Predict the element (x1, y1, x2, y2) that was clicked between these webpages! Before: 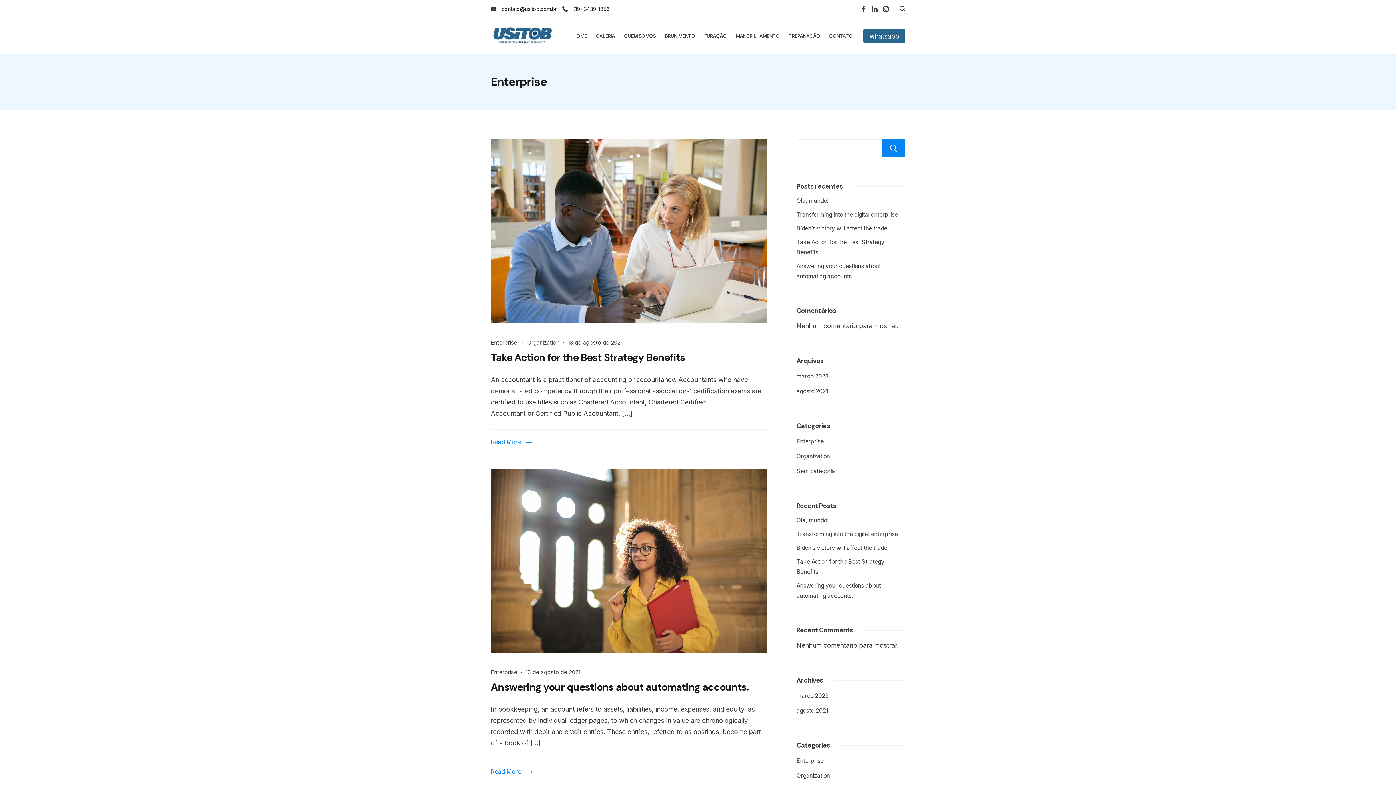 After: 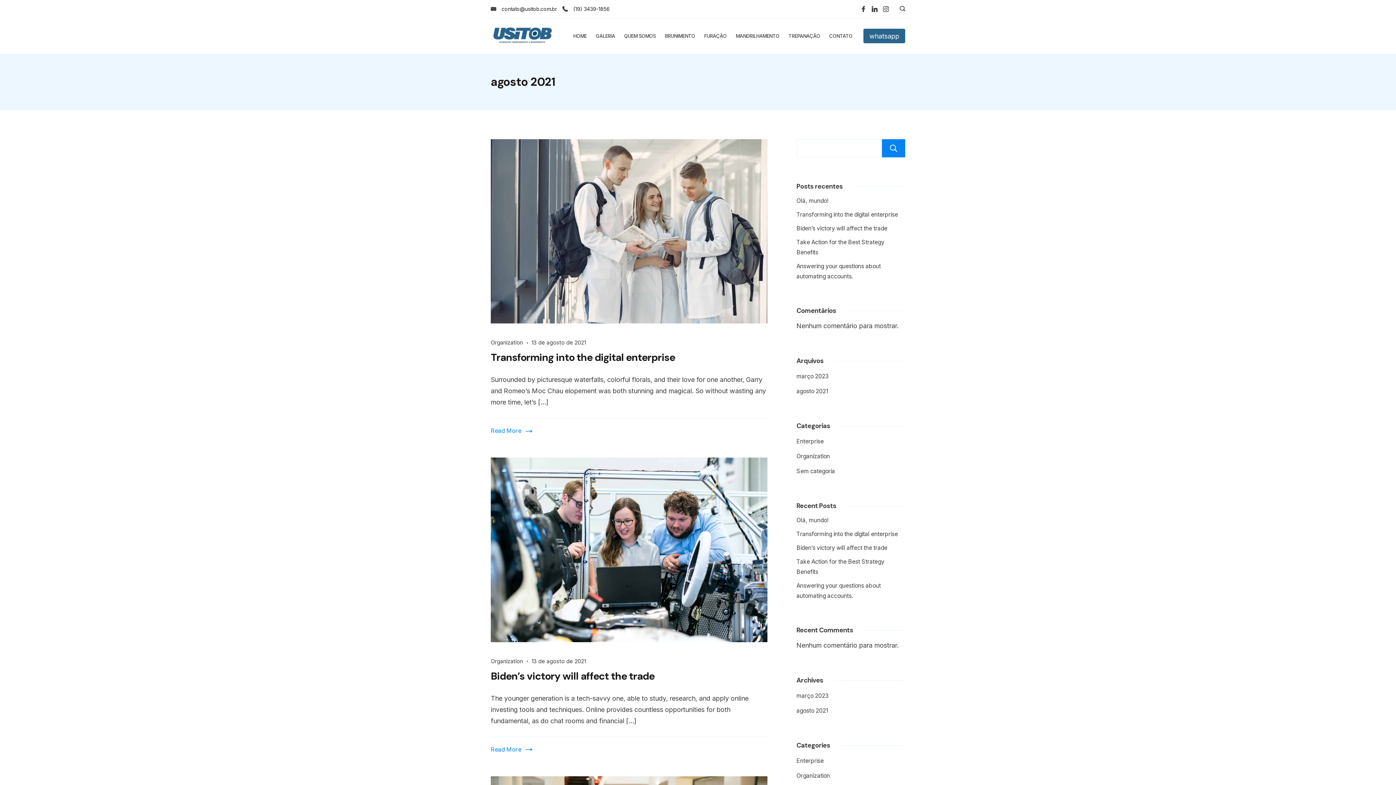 Action: label: agosto 2021 bbox: (796, 386, 828, 396)